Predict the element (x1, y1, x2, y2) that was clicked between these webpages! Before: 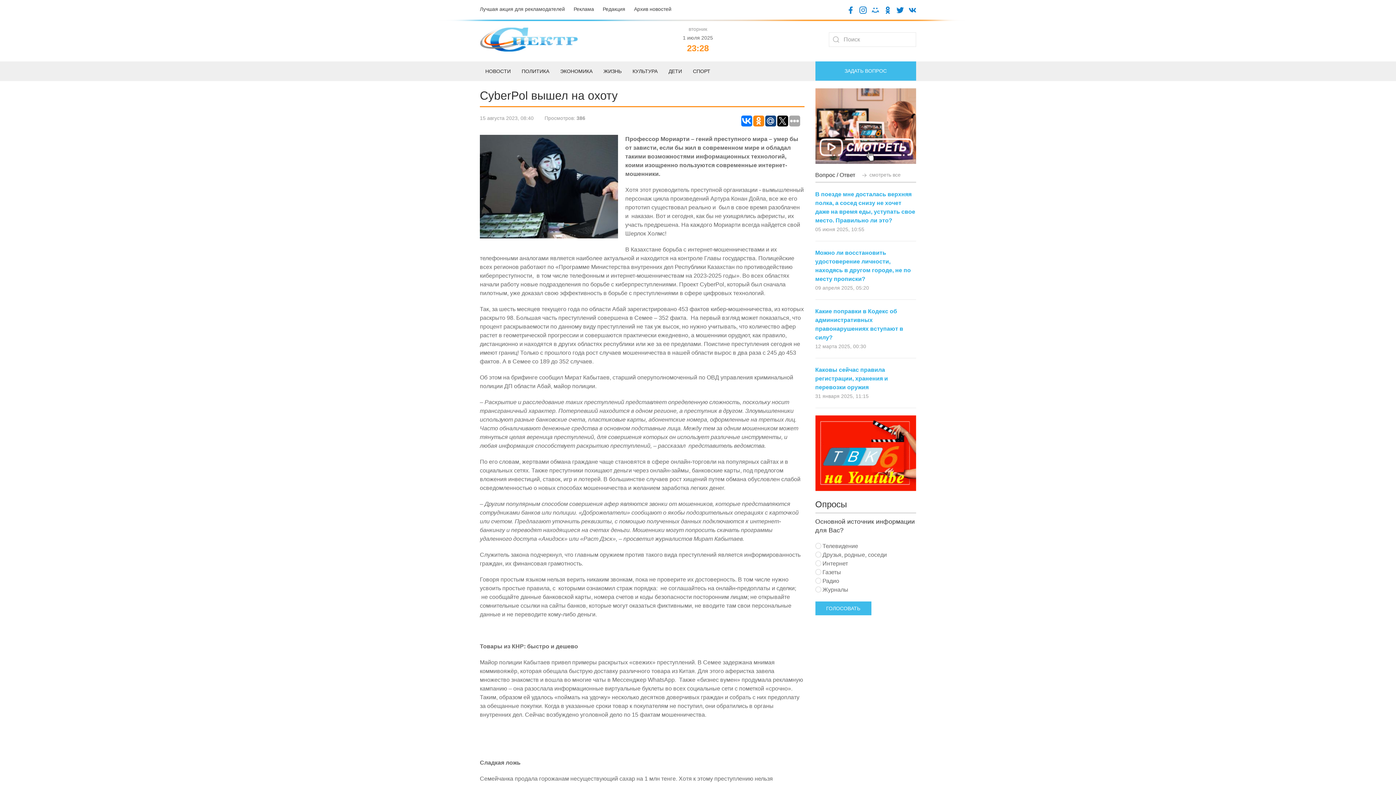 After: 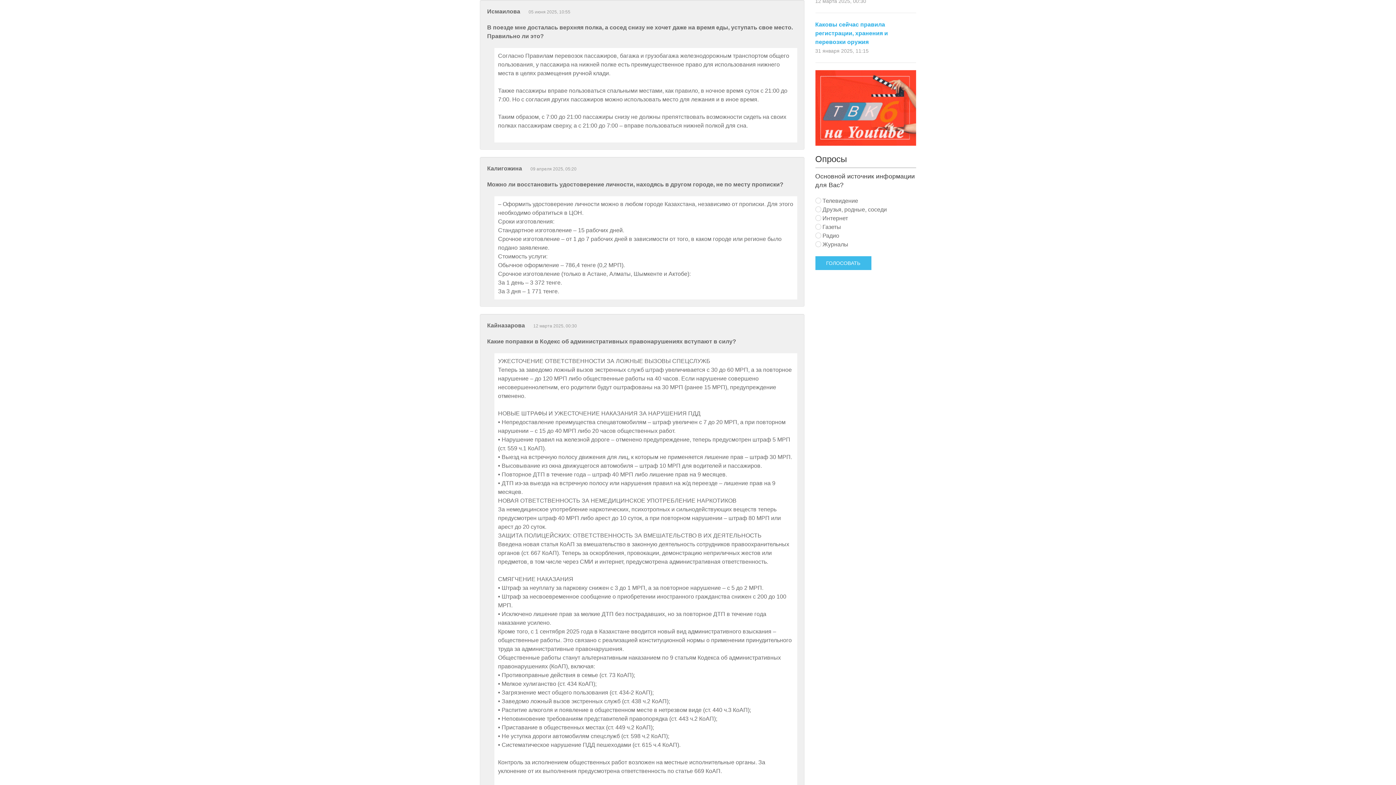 Action: bbox: (860, 172, 900, 177) label:  смотреть все